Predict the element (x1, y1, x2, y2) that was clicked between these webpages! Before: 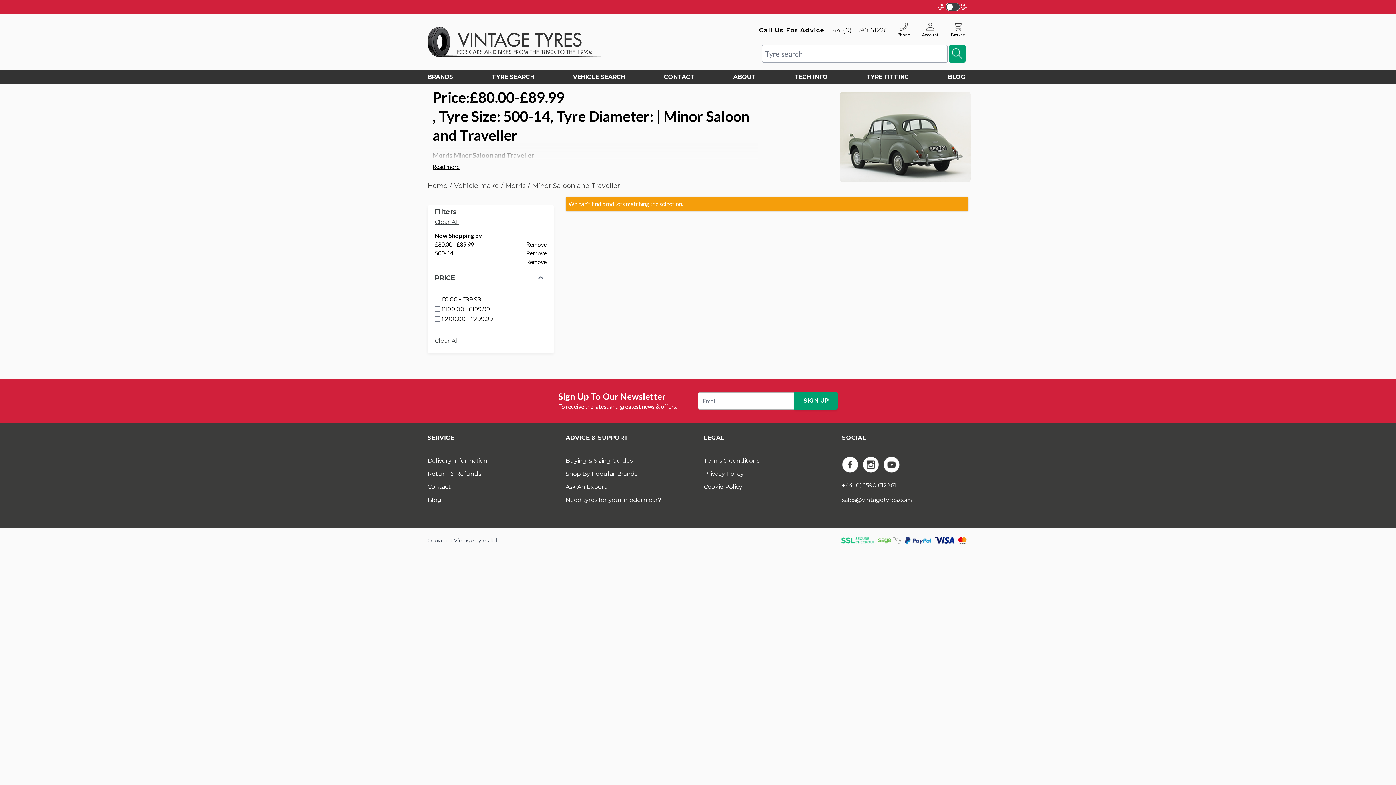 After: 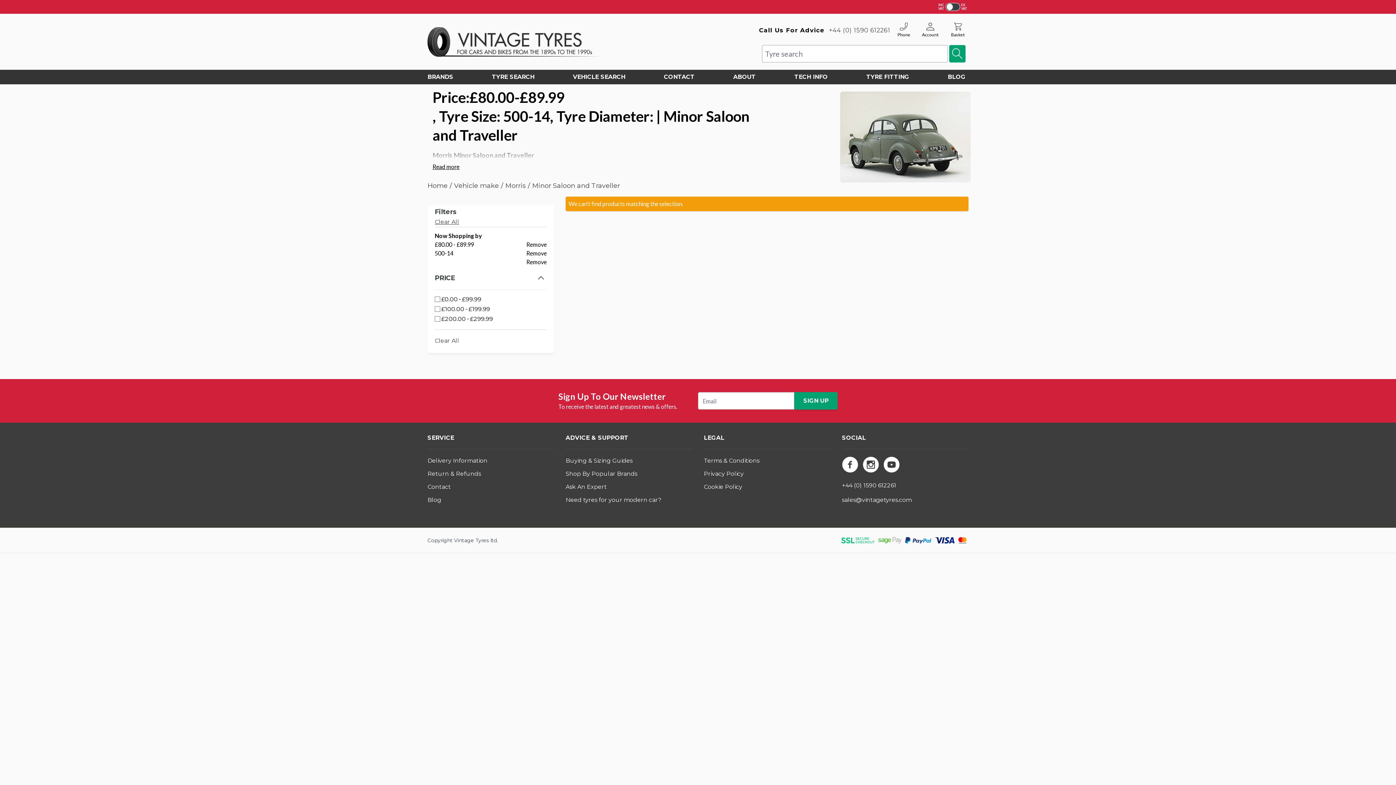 Action: label: Phone bbox: (897, 22, 910, 37)